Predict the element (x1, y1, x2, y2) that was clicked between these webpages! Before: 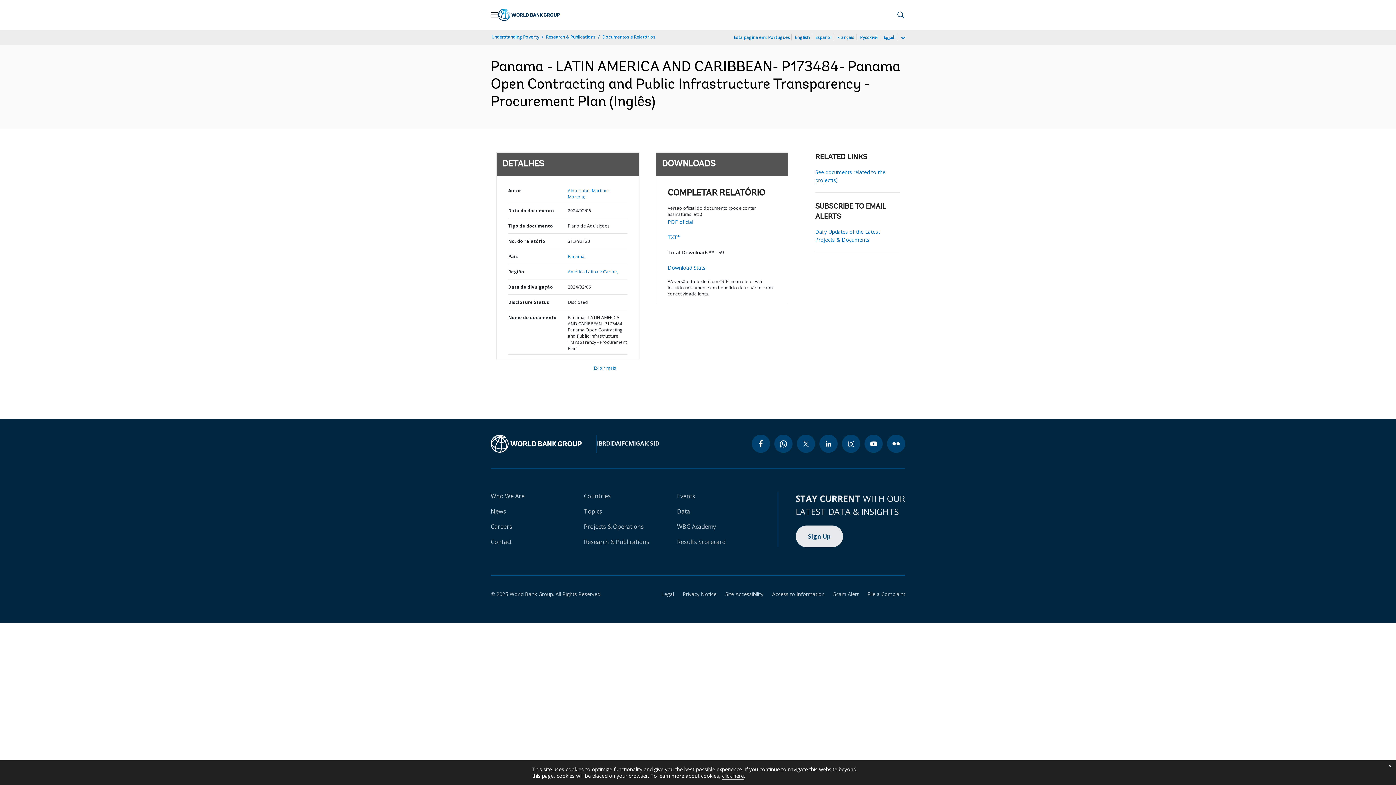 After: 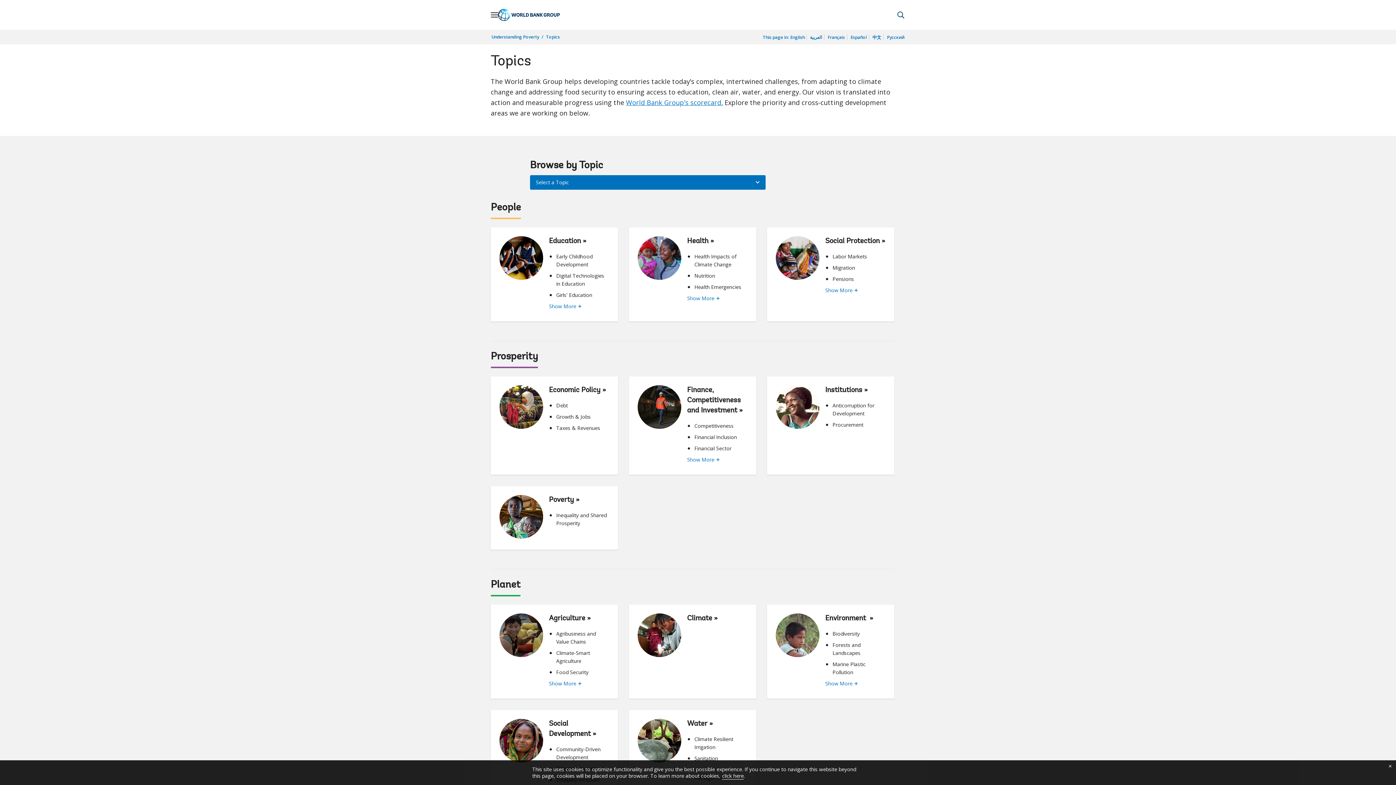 Action: label: Topics bbox: (584, 507, 602, 515)